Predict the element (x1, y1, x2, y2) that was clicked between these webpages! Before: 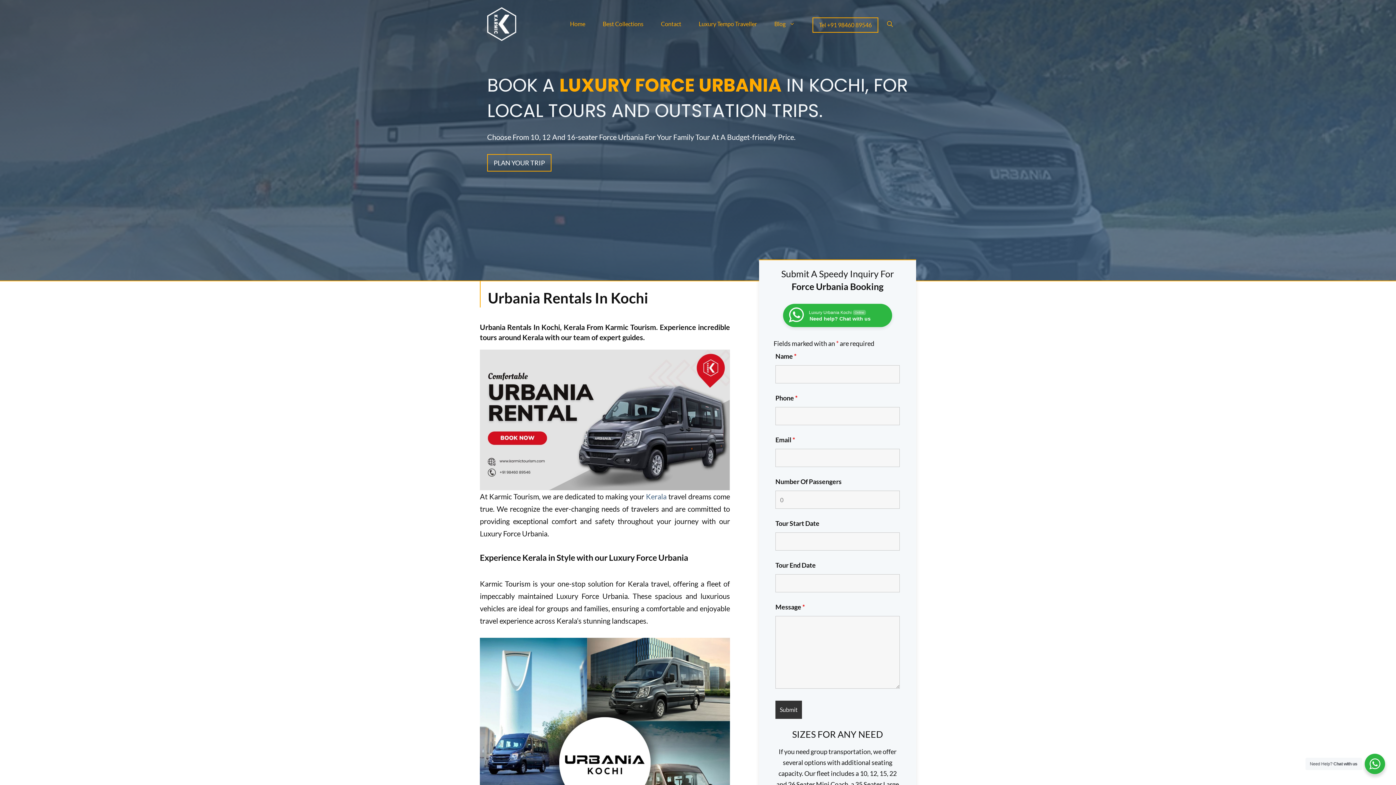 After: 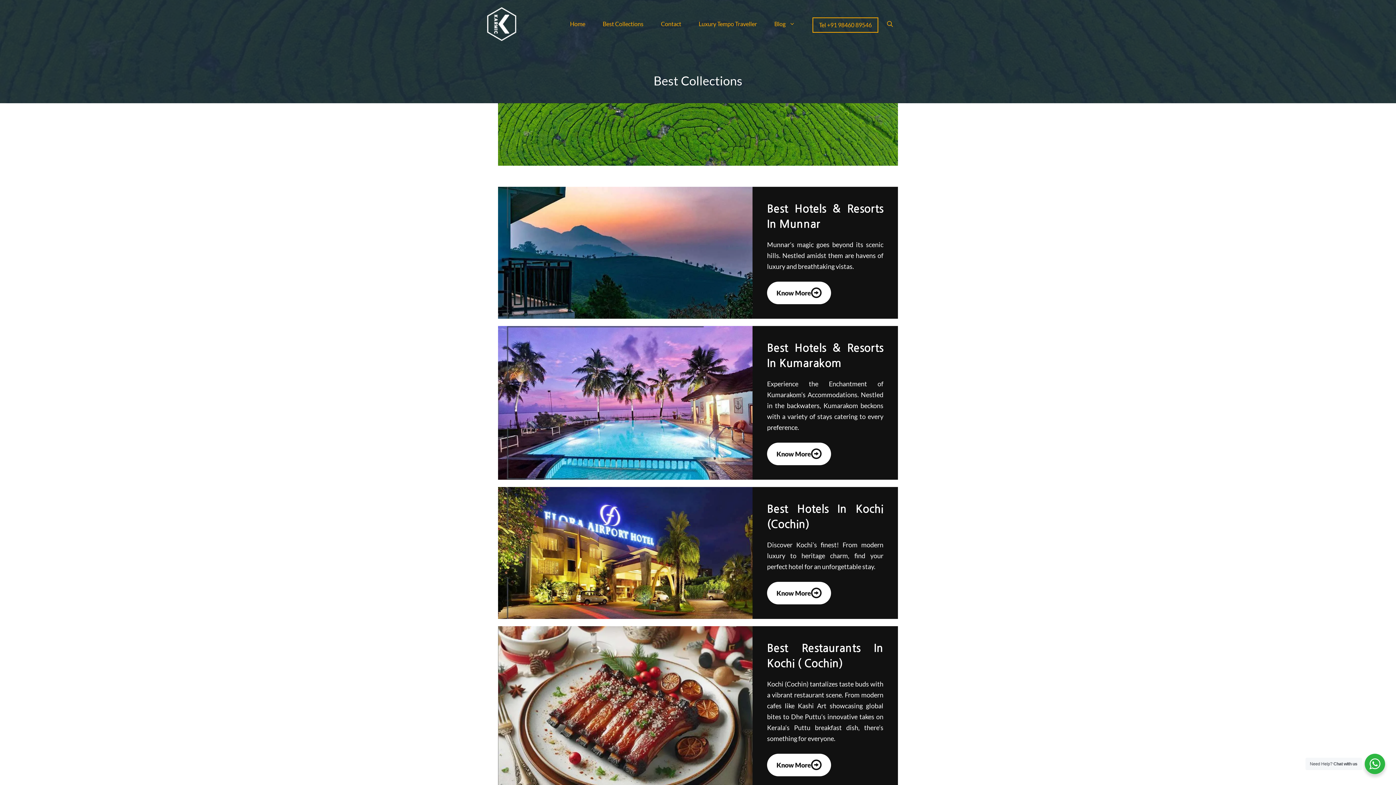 Action: label: Best Collections bbox: (594, 14, 652, 33)